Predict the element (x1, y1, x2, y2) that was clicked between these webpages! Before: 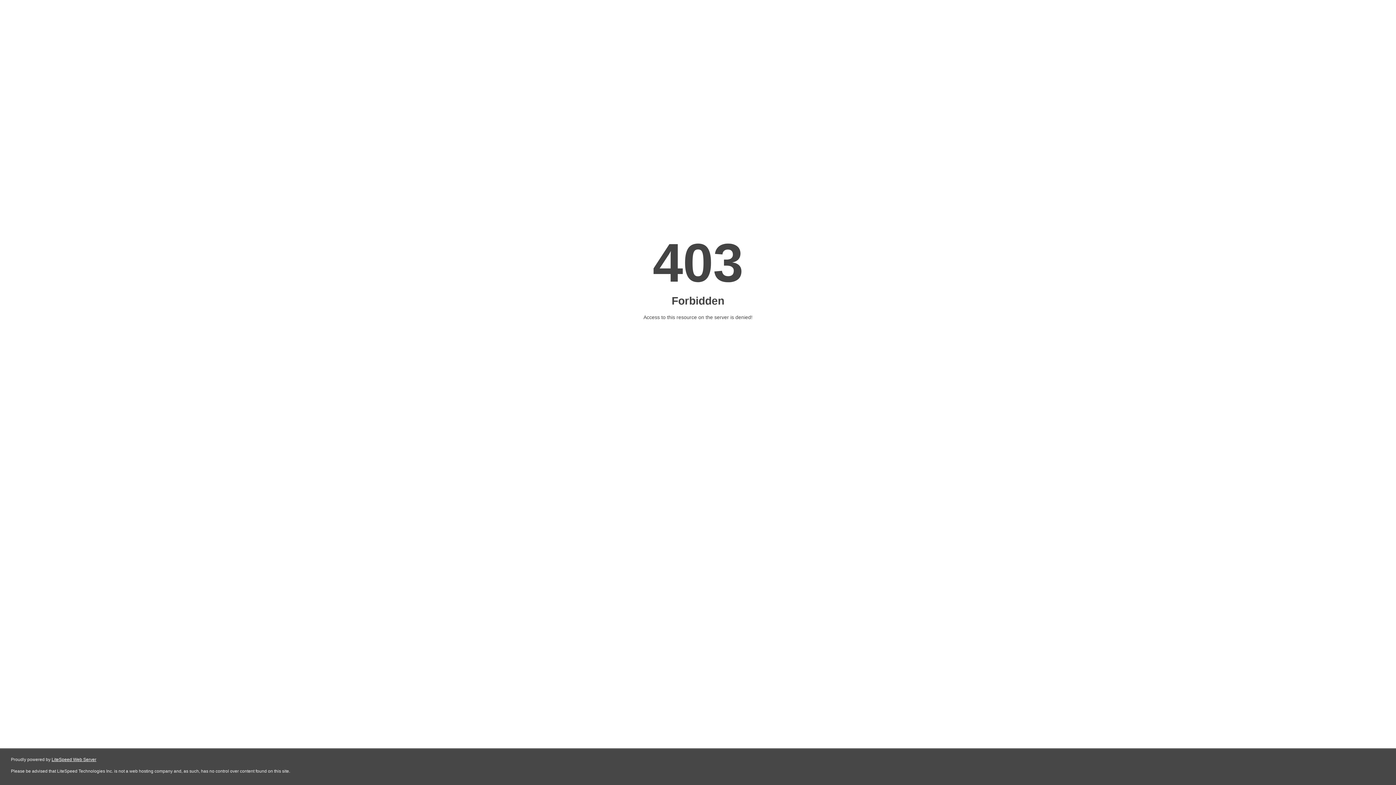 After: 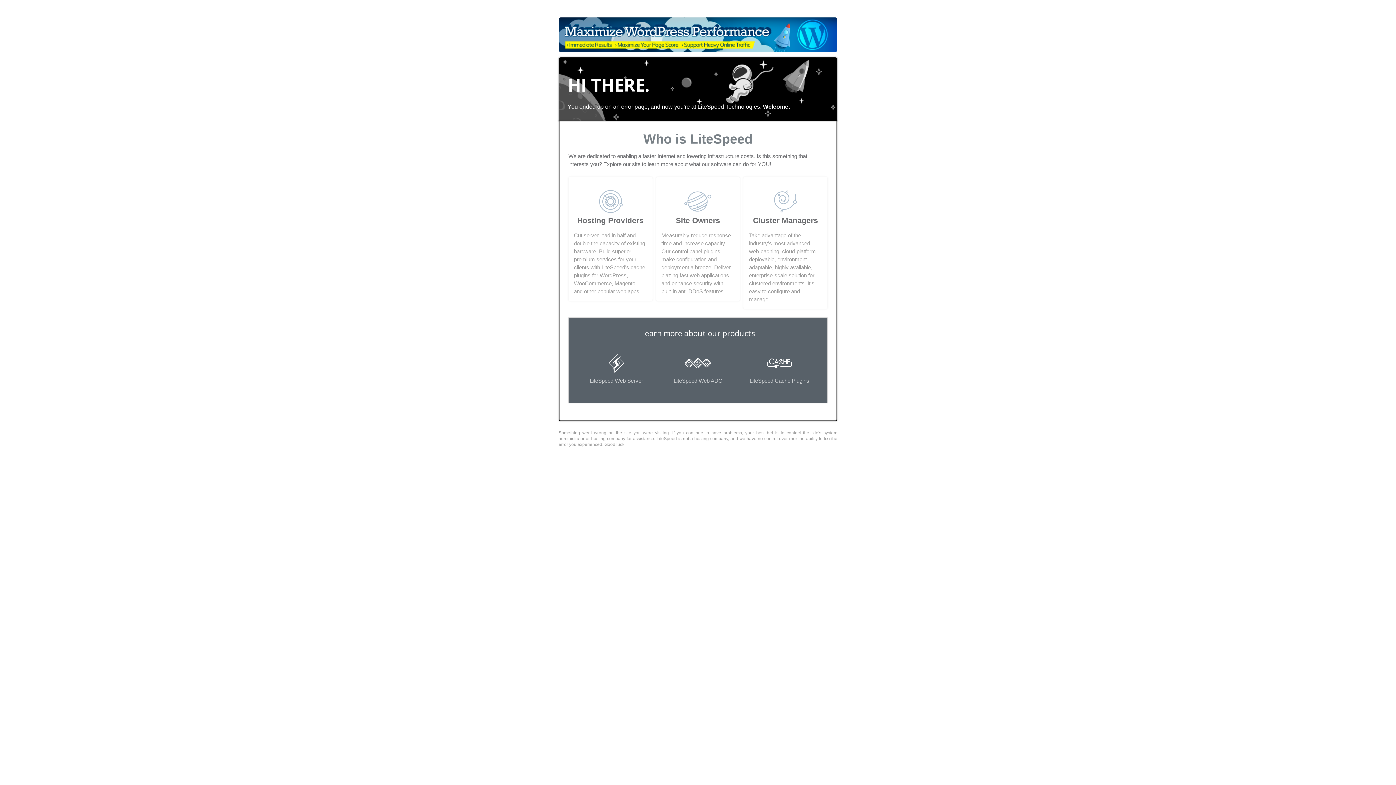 Action: label: LiteSpeed Web Server bbox: (51, 757, 96, 762)